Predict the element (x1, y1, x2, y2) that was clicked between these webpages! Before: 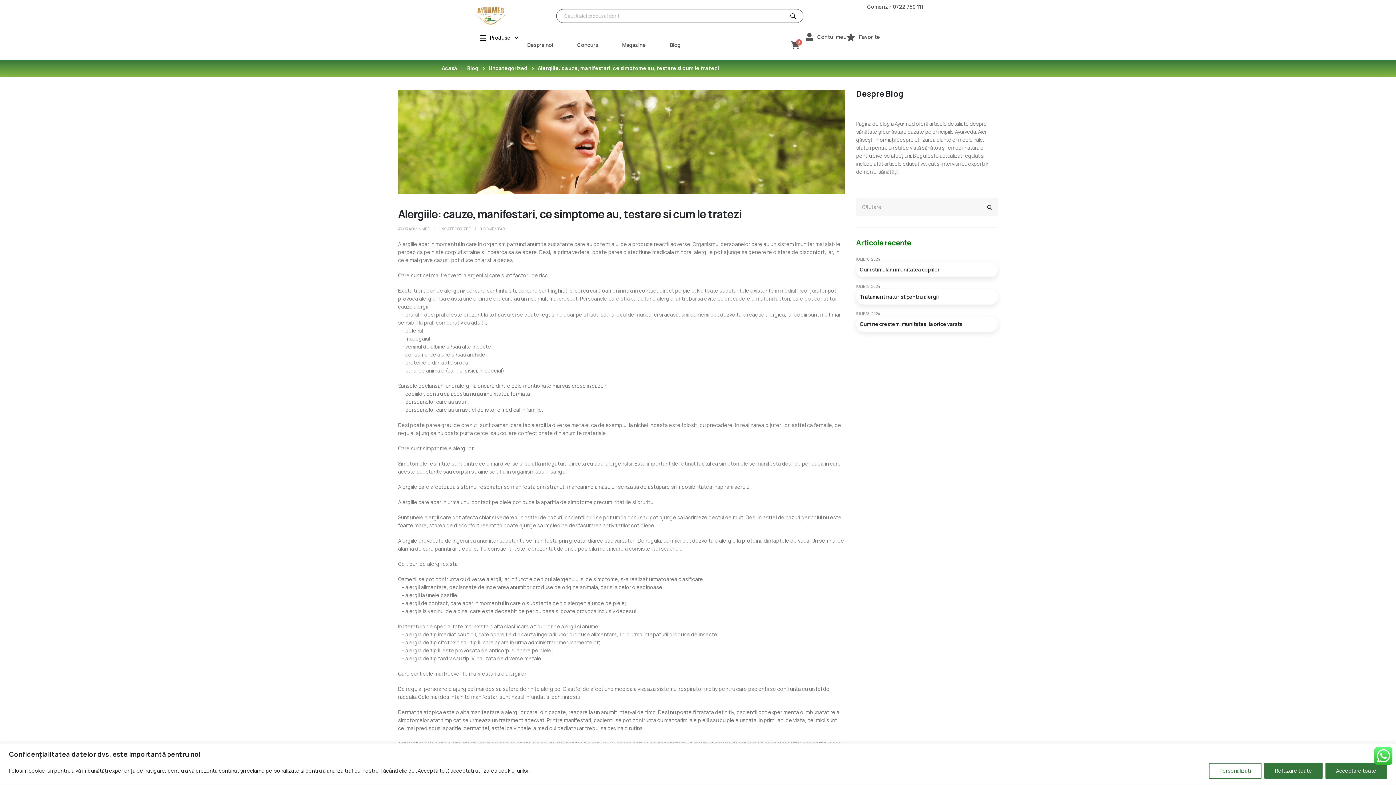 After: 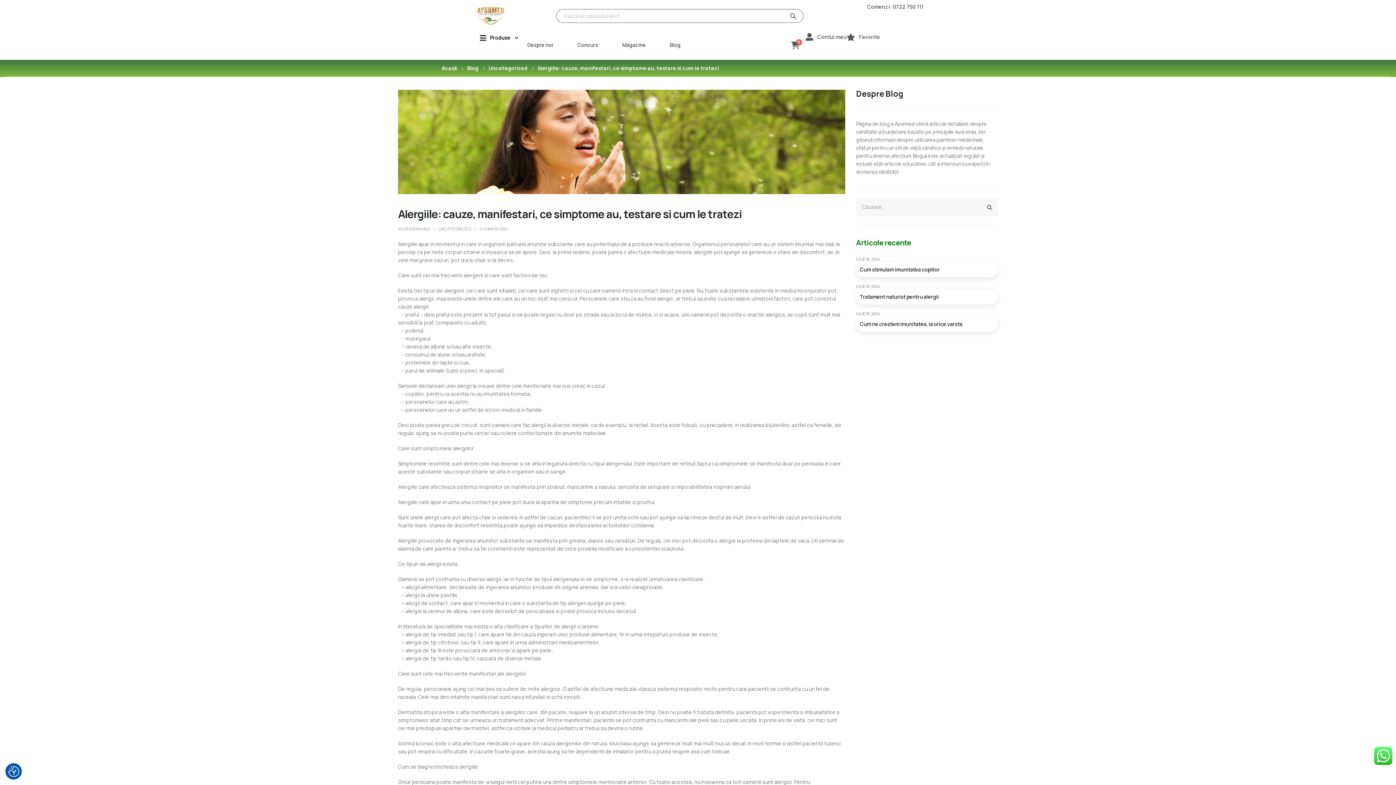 Action: bbox: (1264, 763, 1322, 779) label: Refuzare toate